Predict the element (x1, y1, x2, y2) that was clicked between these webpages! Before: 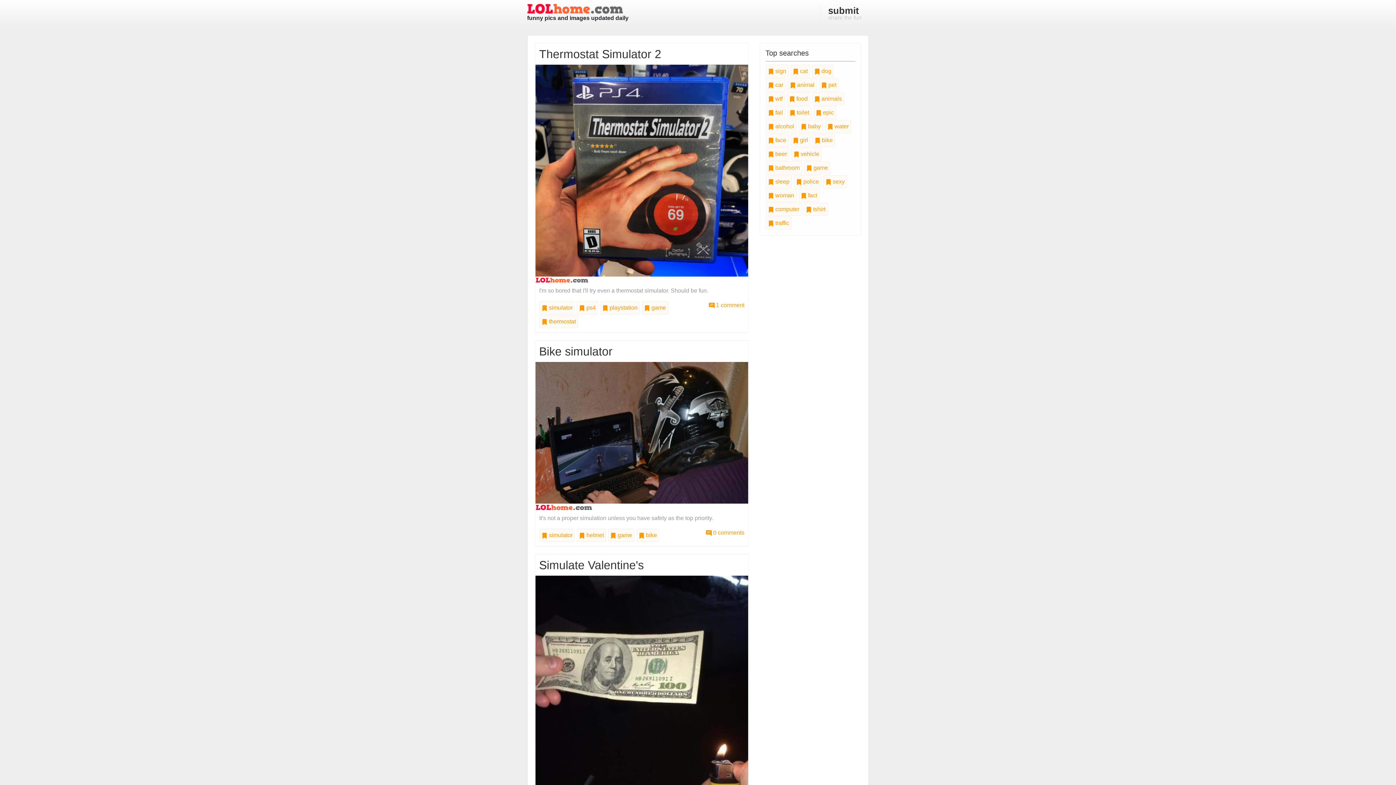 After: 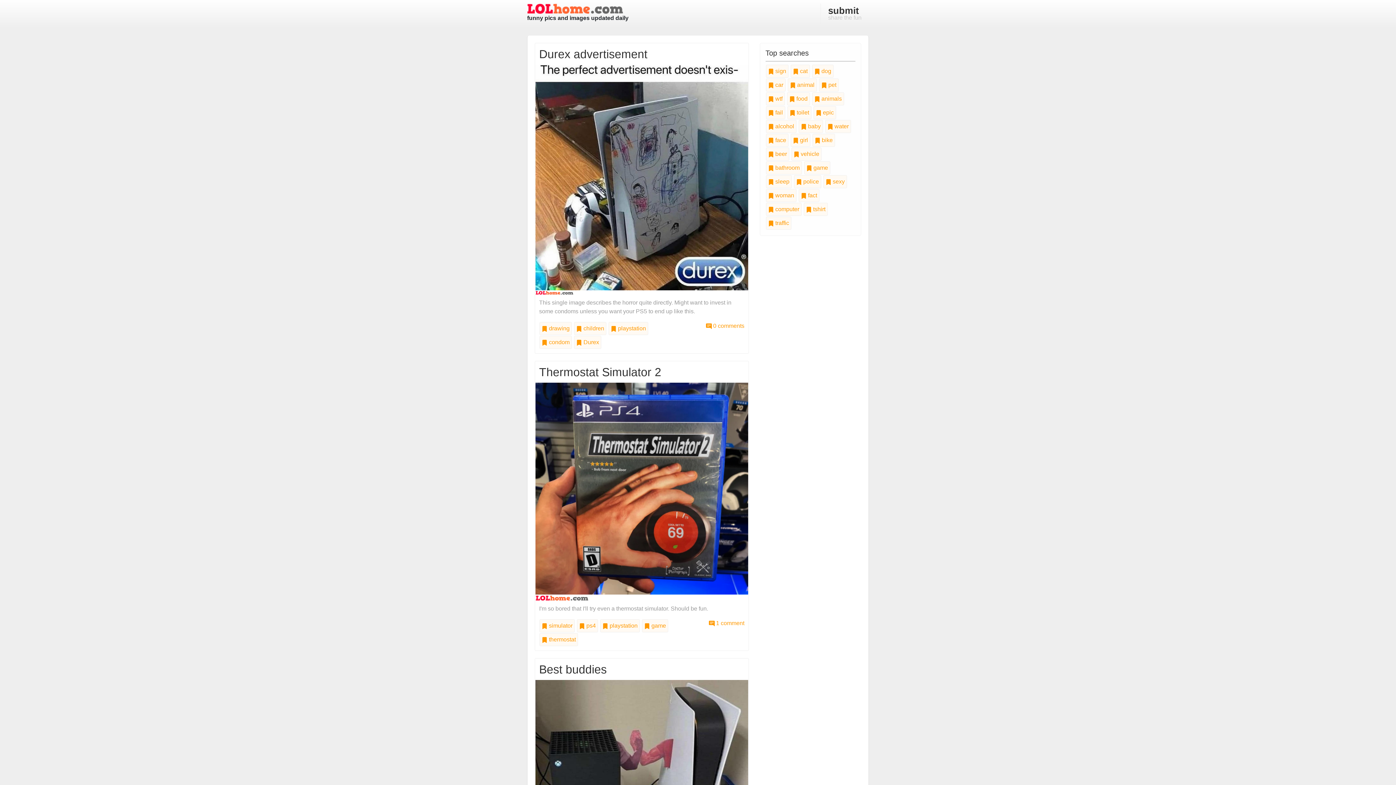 Action: label:  playstation bbox: (600, 301, 640, 314)